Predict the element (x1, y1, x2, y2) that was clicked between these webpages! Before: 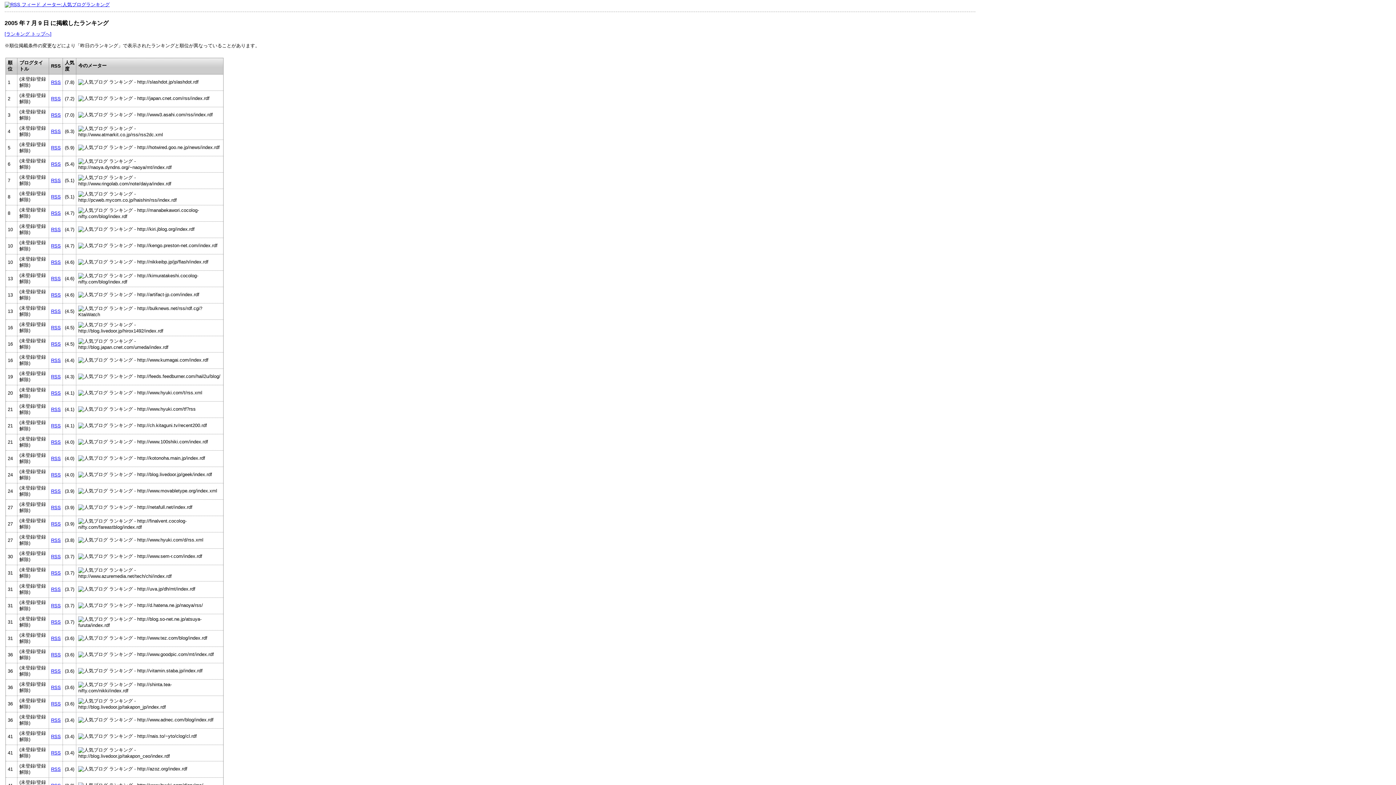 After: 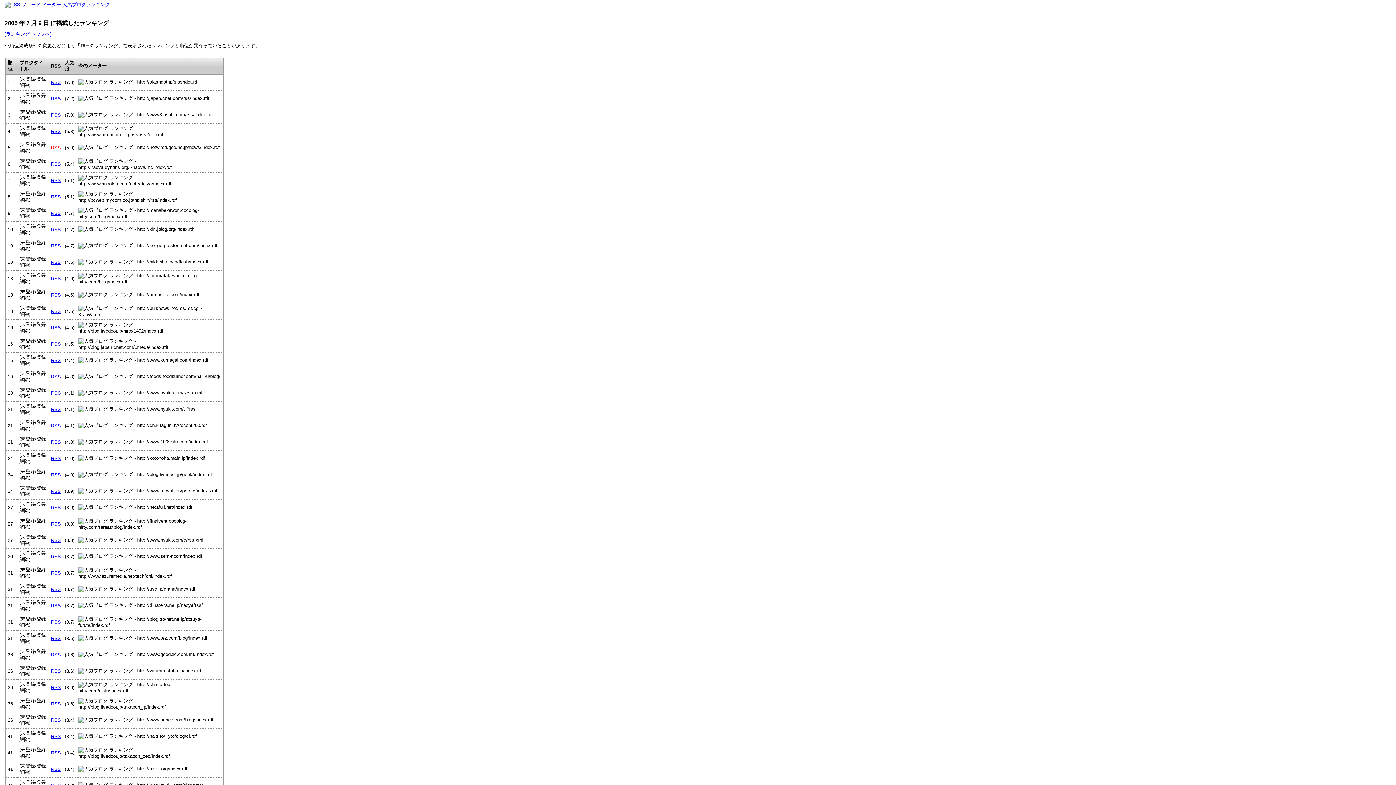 Action: bbox: (51, 145, 60, 150) label: RSS